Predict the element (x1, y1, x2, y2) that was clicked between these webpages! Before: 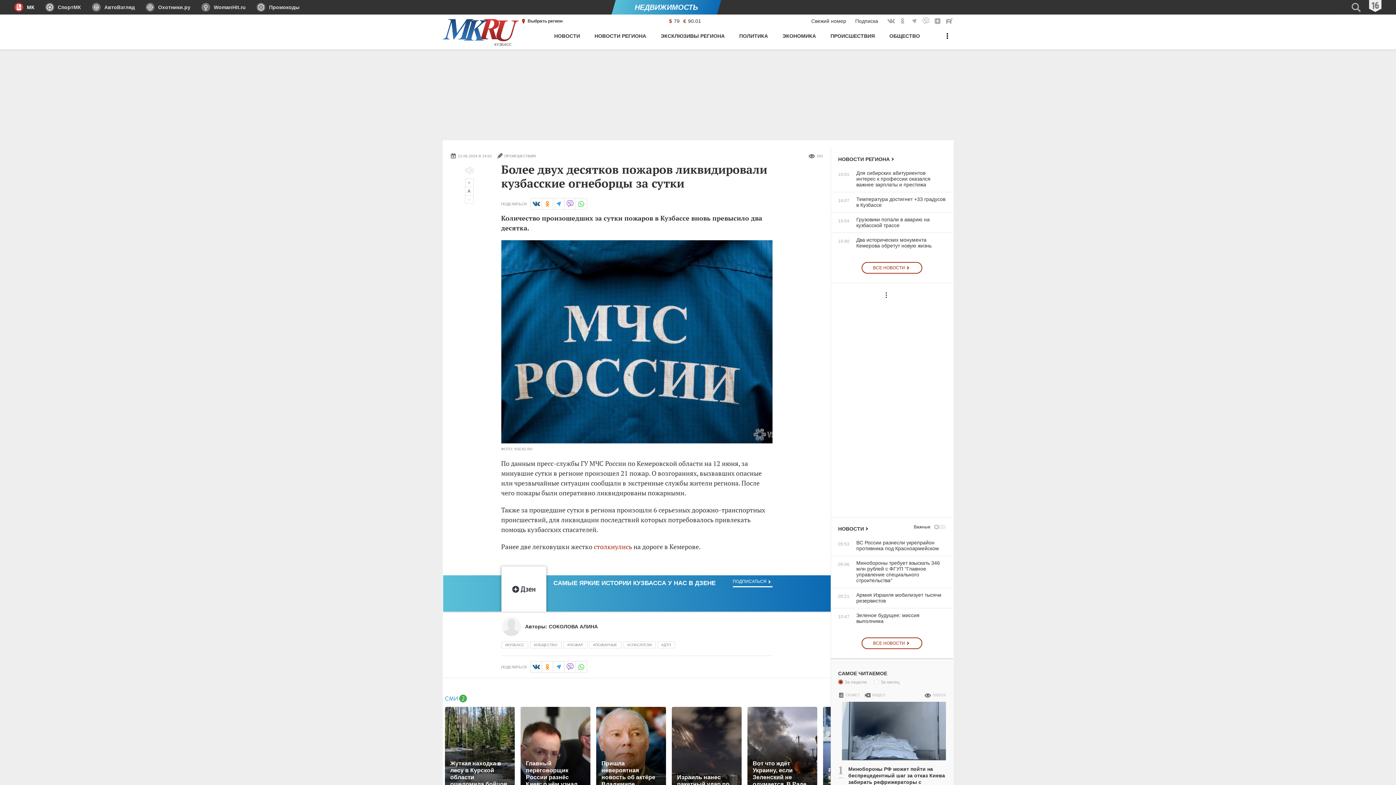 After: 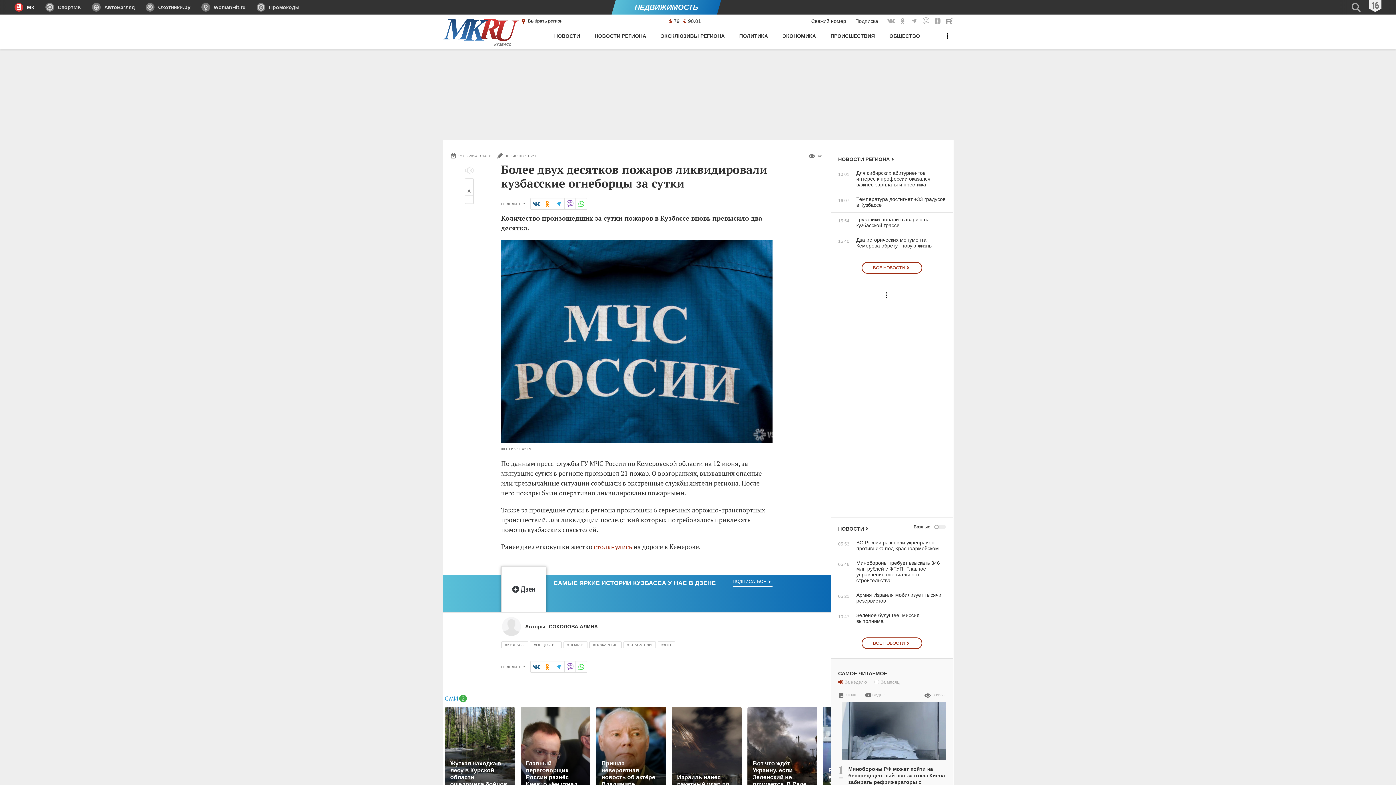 Action: label: Промокоды bbox: (251, 0, 299, 14)